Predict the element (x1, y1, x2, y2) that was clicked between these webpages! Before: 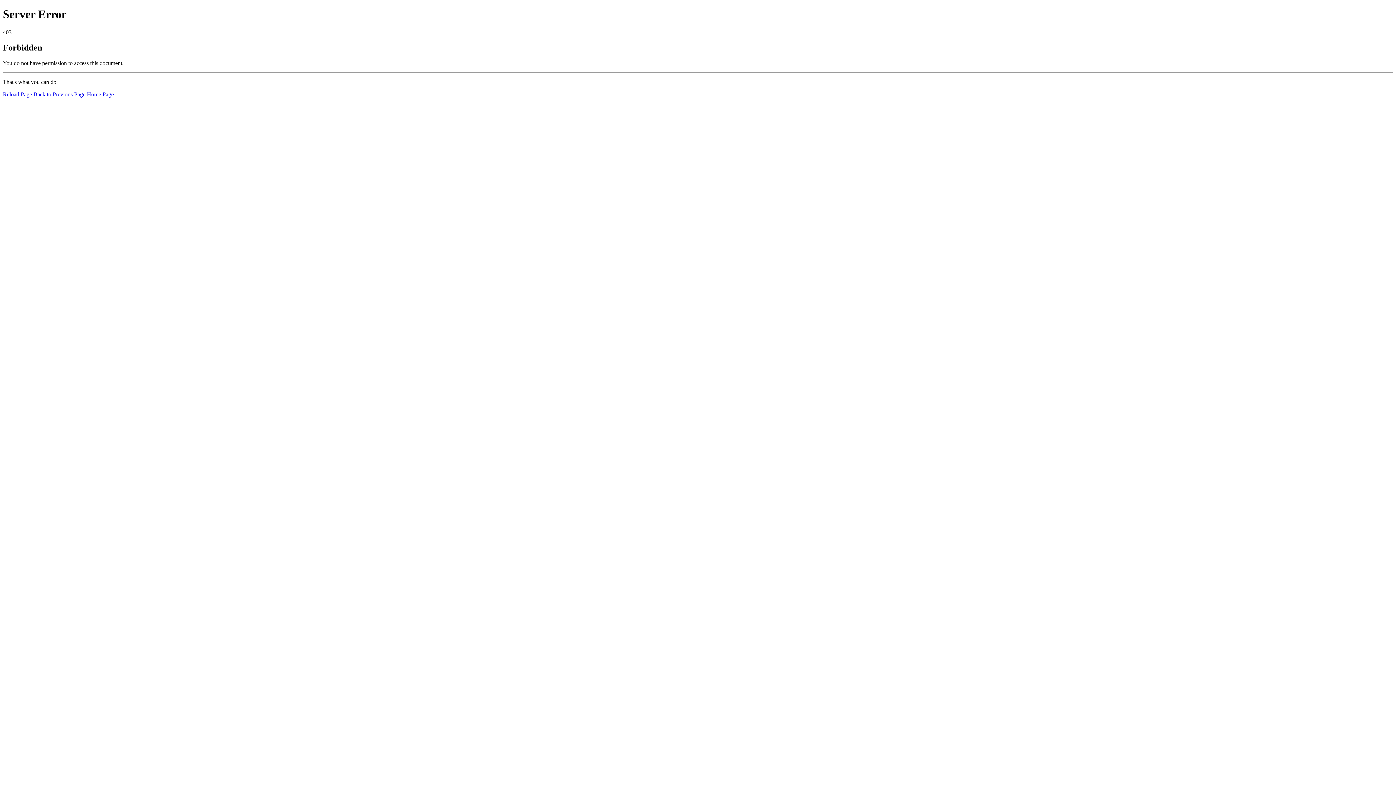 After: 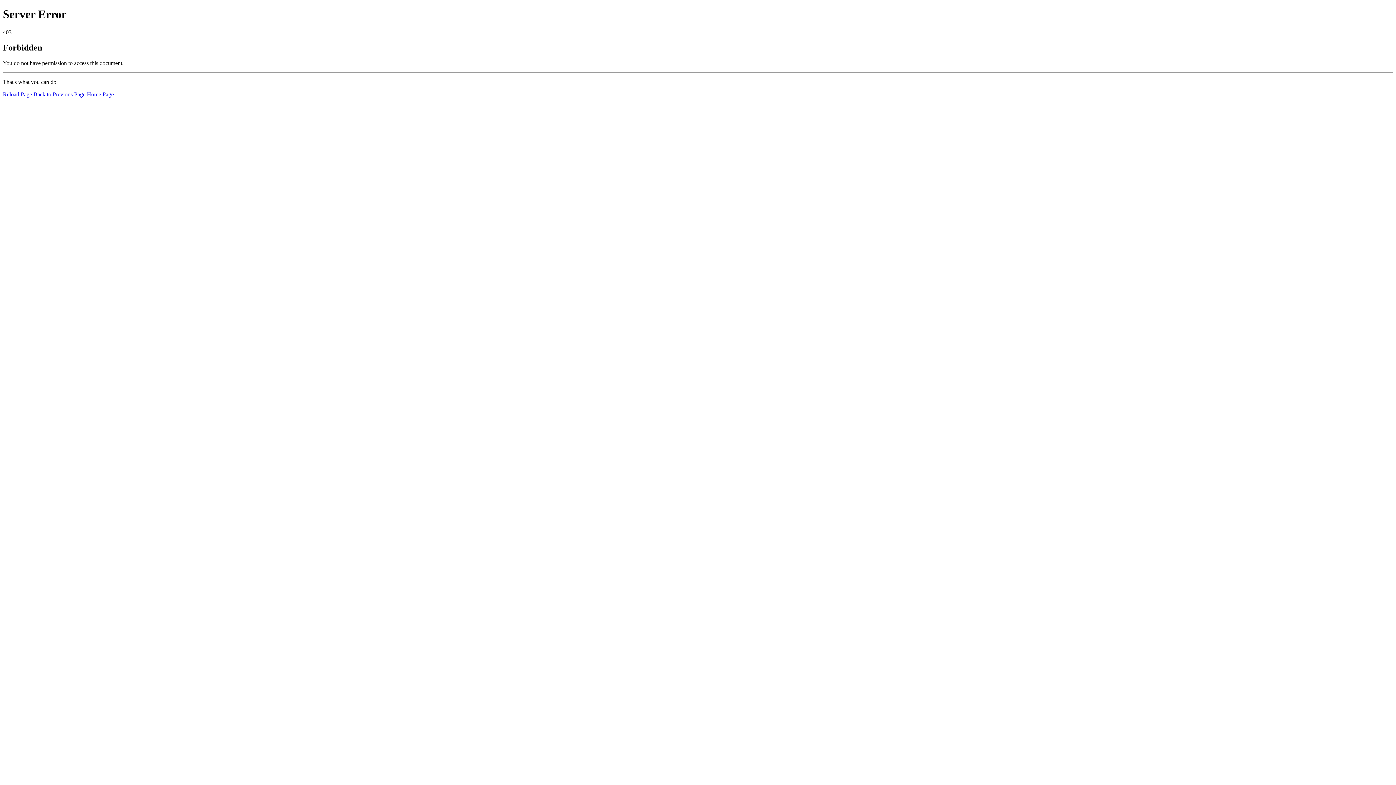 Action: bbox: (86, 91, 113, 97) label: Home Page